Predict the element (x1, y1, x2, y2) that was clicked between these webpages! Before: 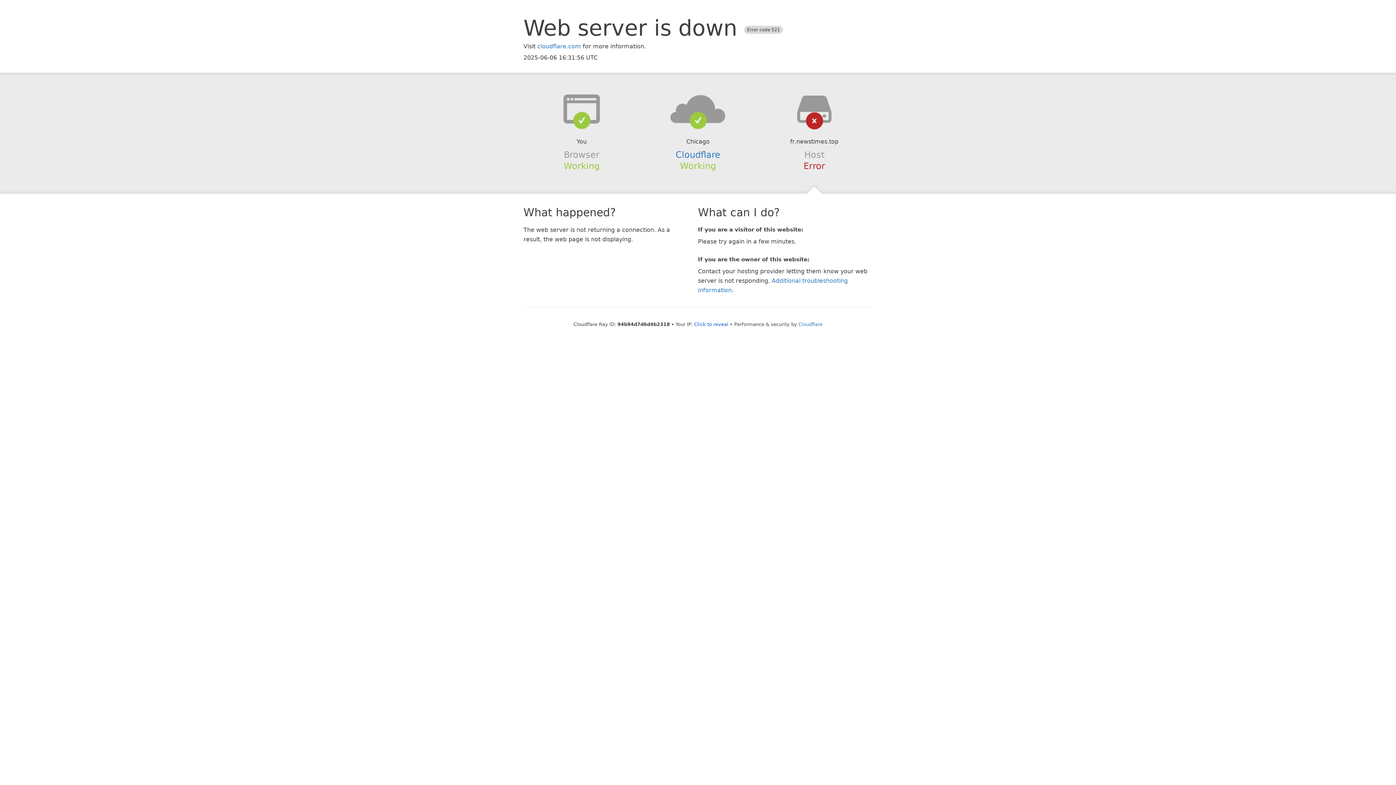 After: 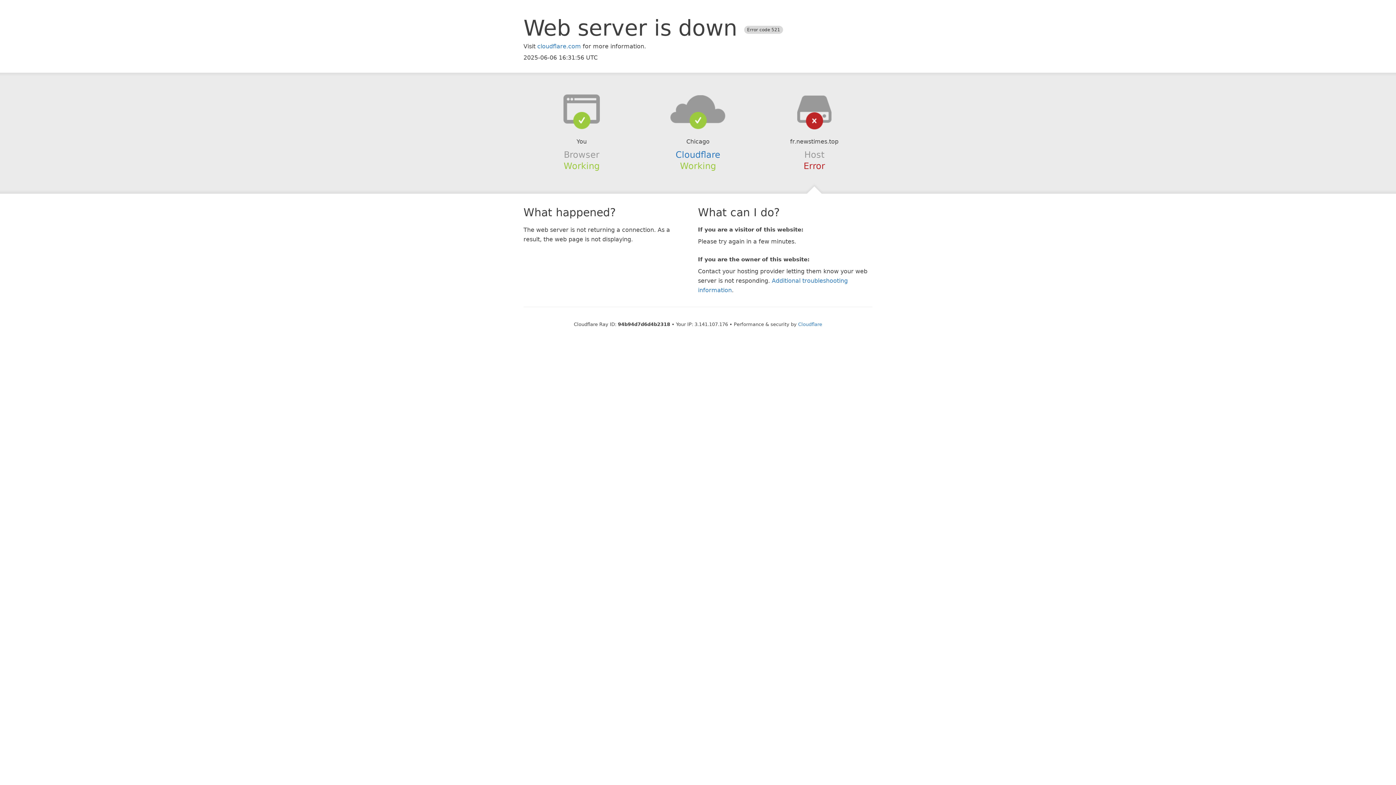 Action: label: Click to reveal bbox: (694, 321, 728, 327)